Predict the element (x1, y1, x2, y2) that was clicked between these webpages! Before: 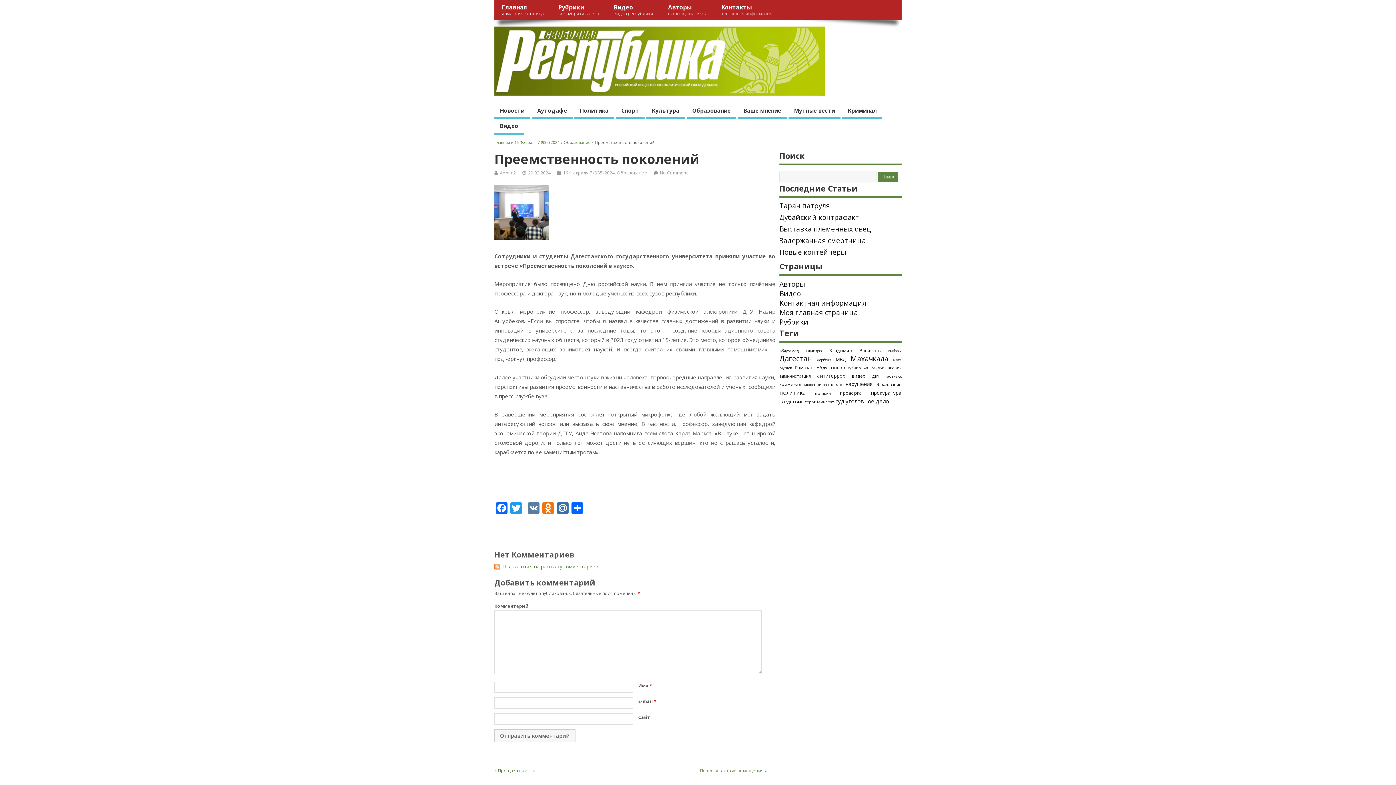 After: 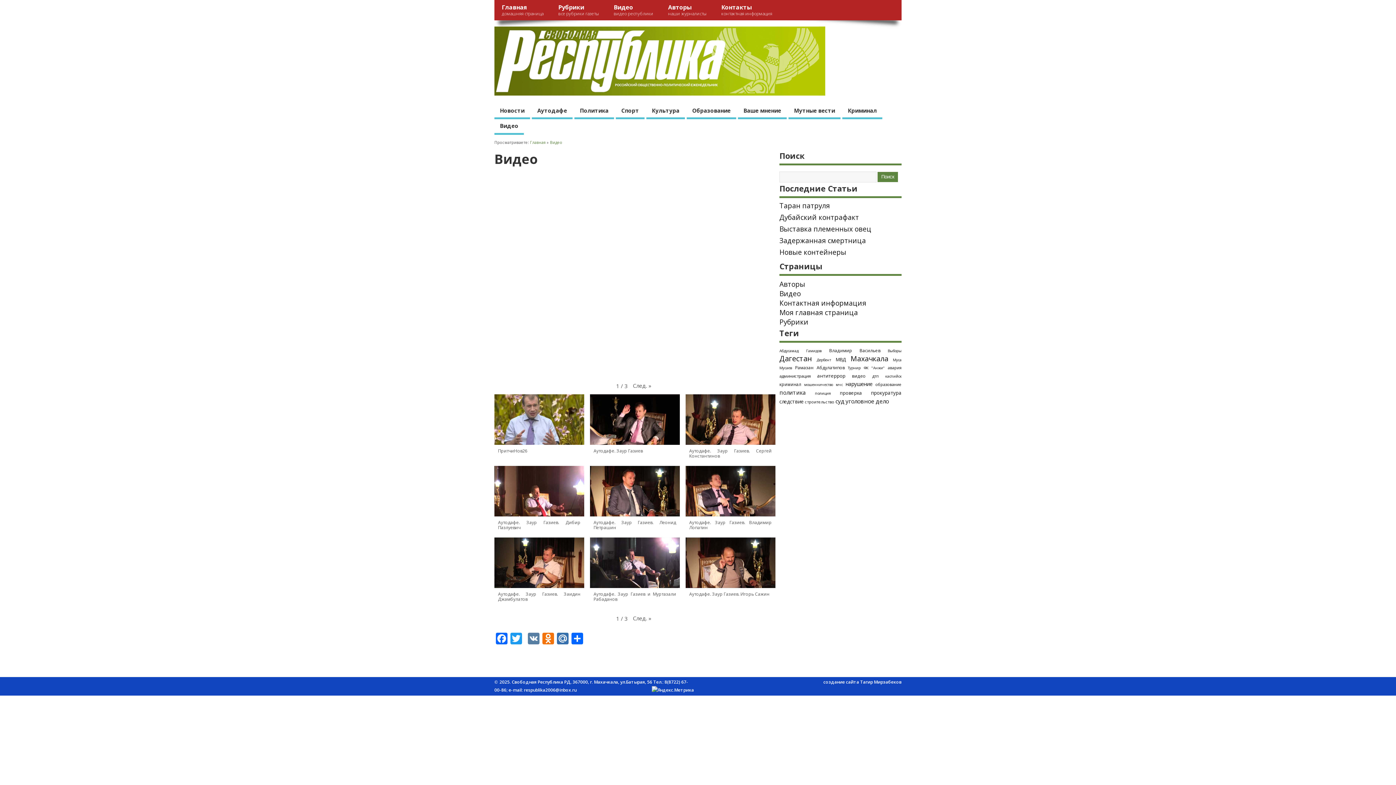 Action: bbox: (779, 289, 801, 298) label: Видео